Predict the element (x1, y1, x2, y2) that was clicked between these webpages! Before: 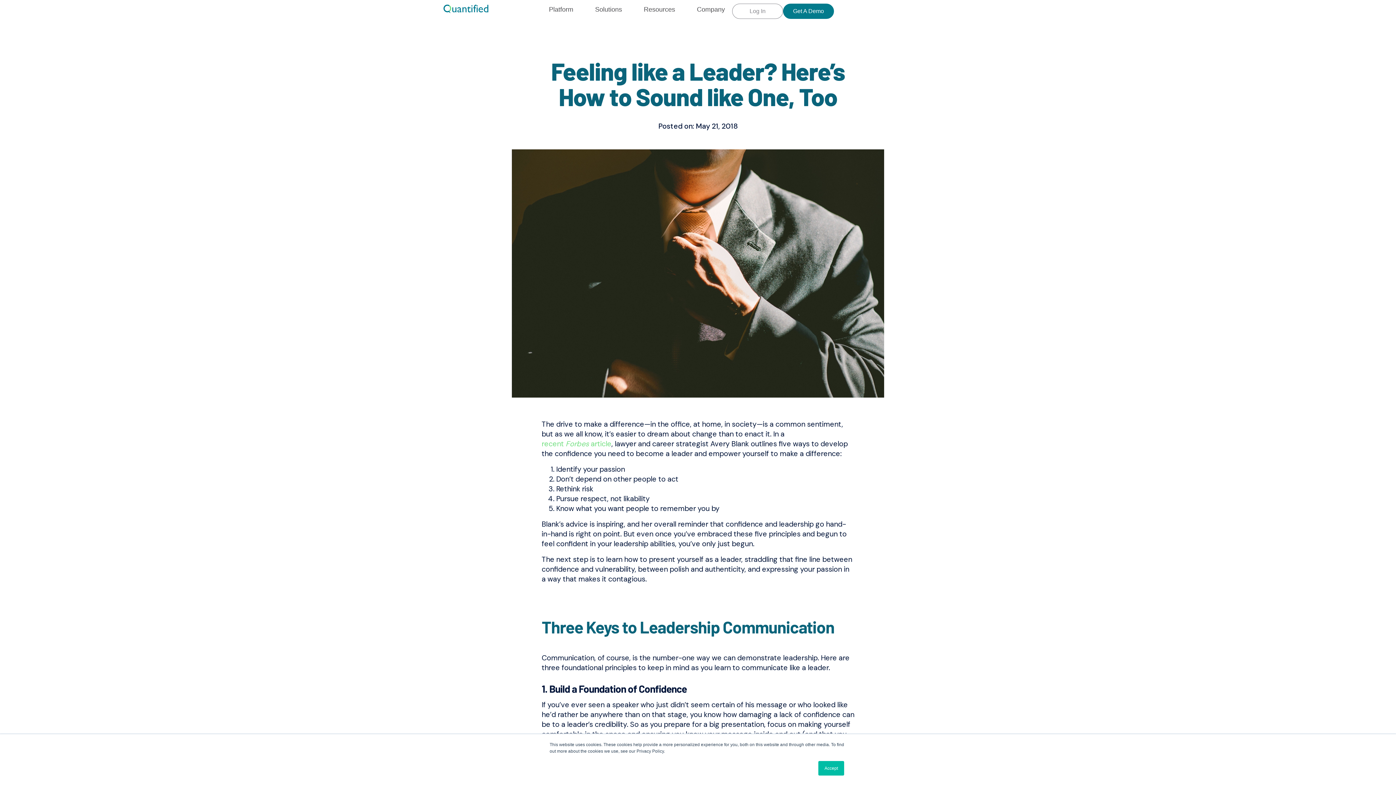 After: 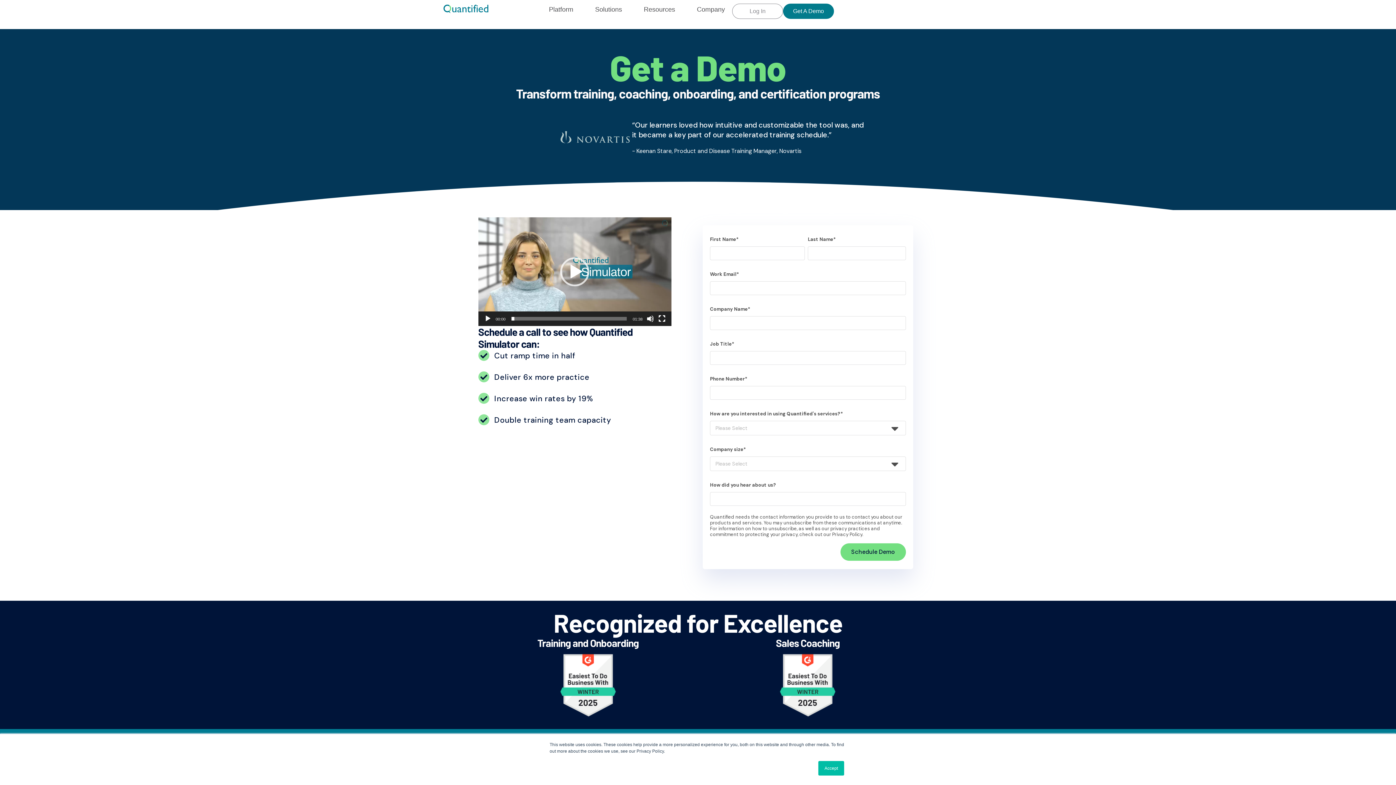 Action: label: Get A Demo bbox: (783, 3, 834, 18)